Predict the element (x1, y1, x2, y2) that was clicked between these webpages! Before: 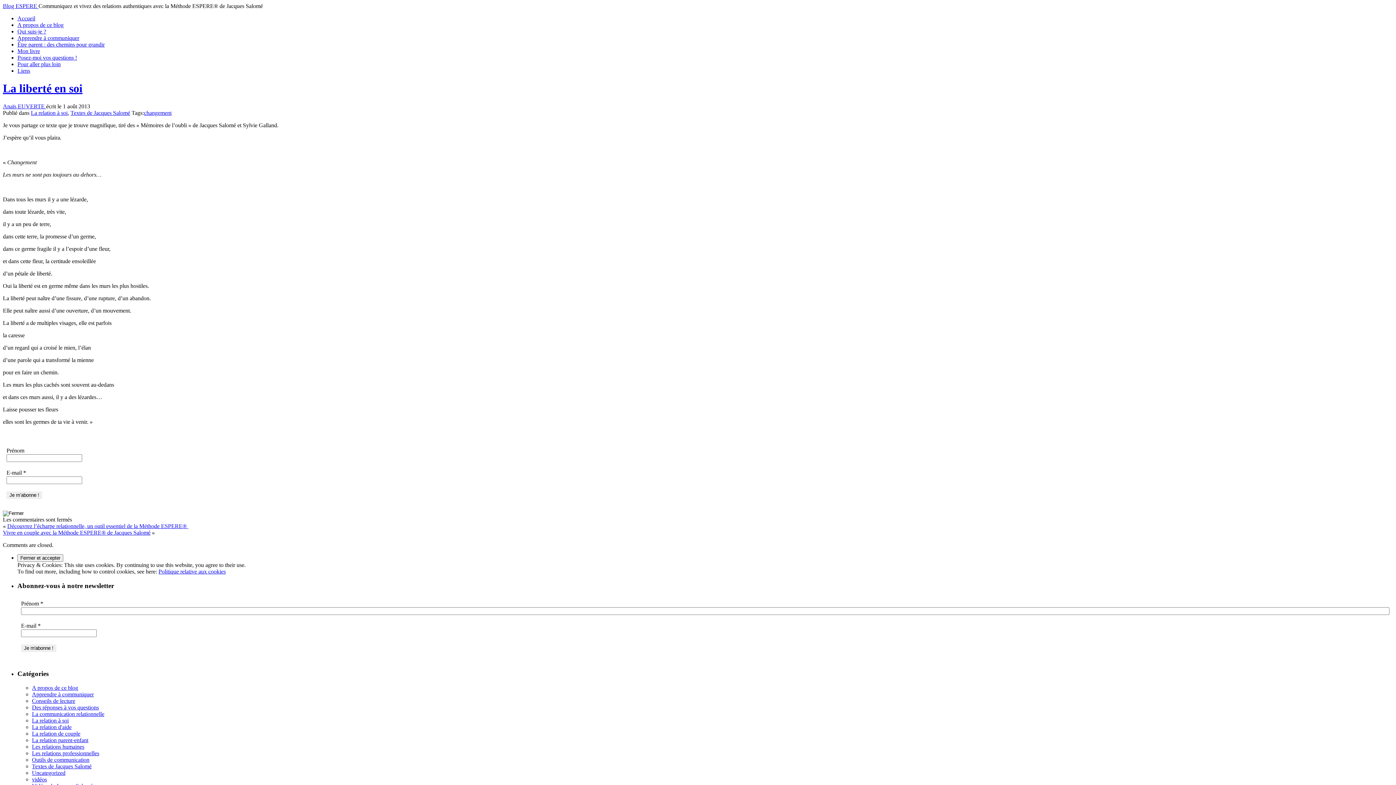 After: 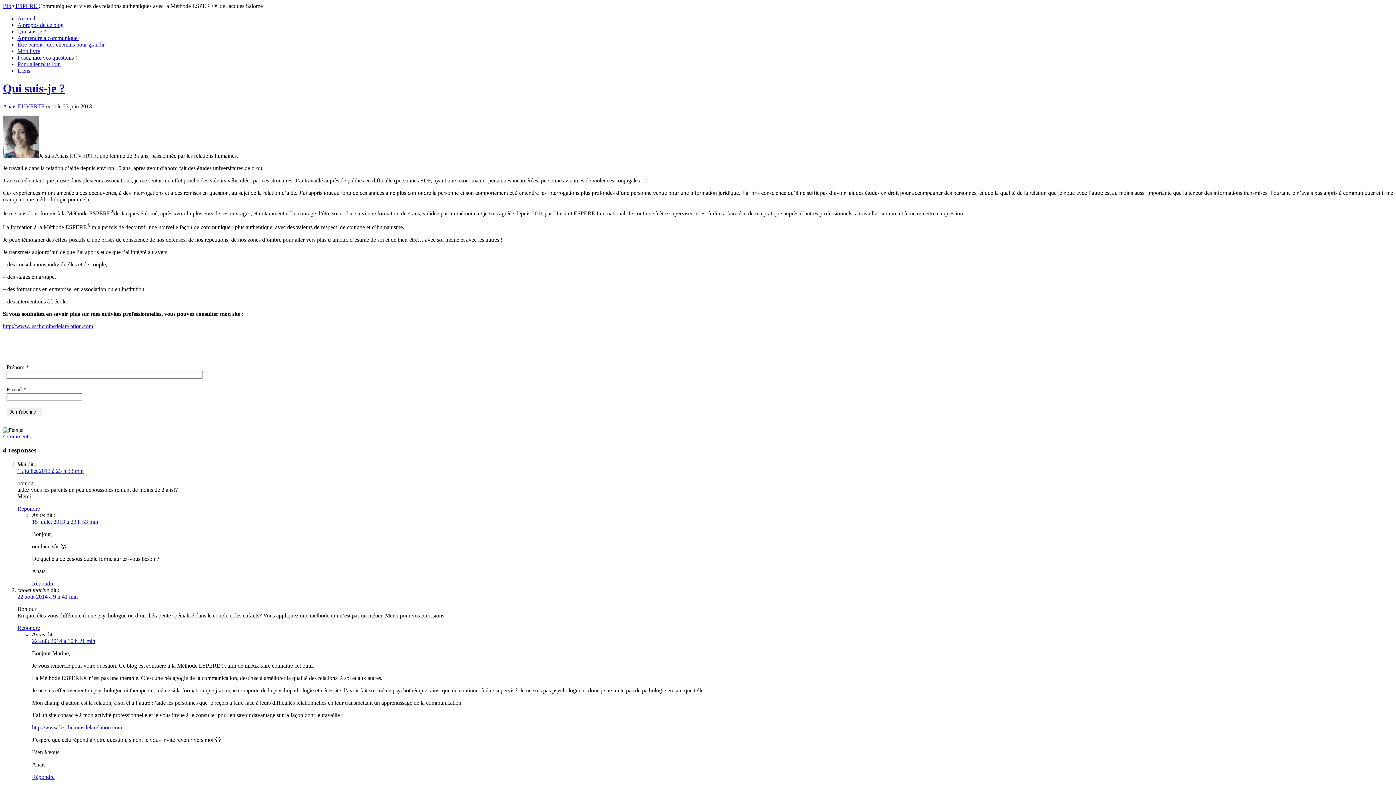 Action: label: Qui suis-je ? bbox: (17, 28, 46, 34)